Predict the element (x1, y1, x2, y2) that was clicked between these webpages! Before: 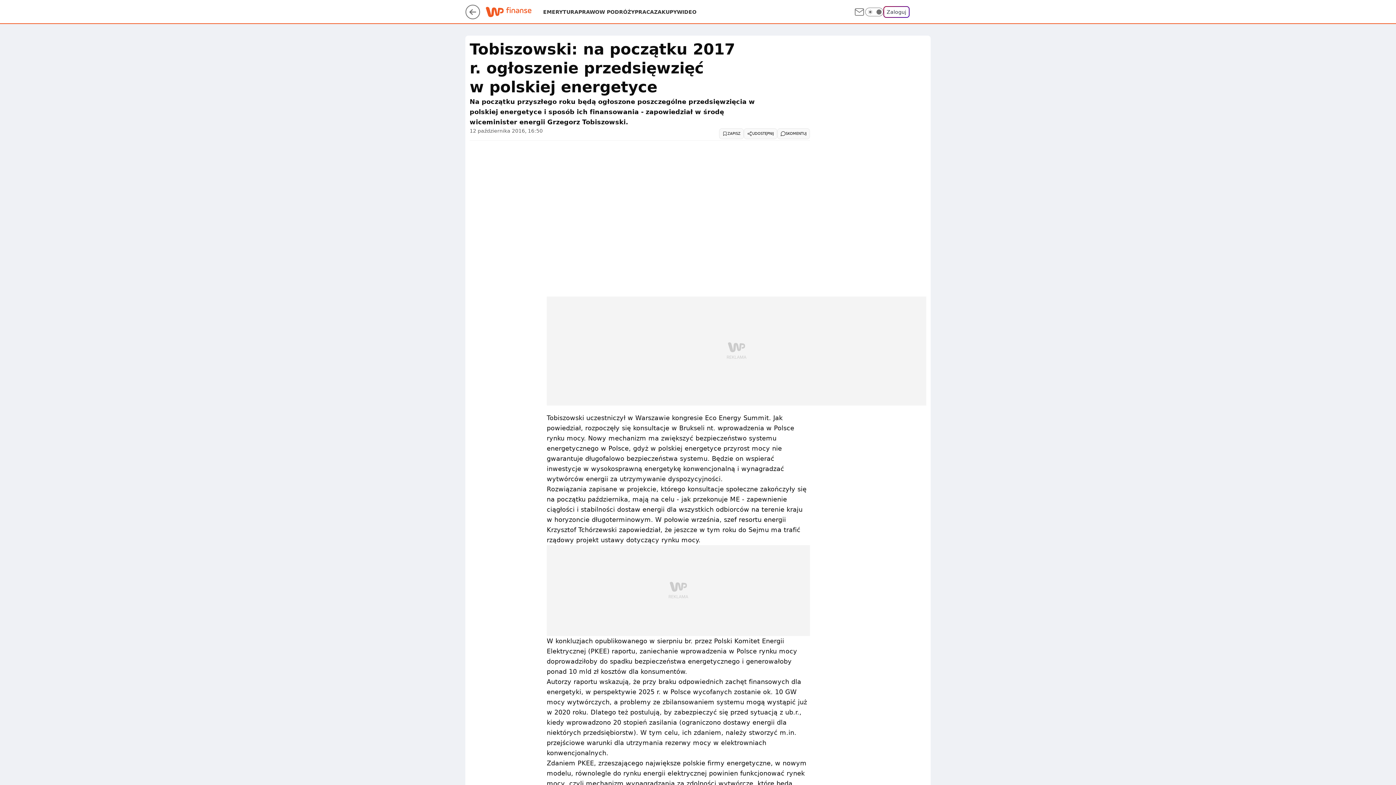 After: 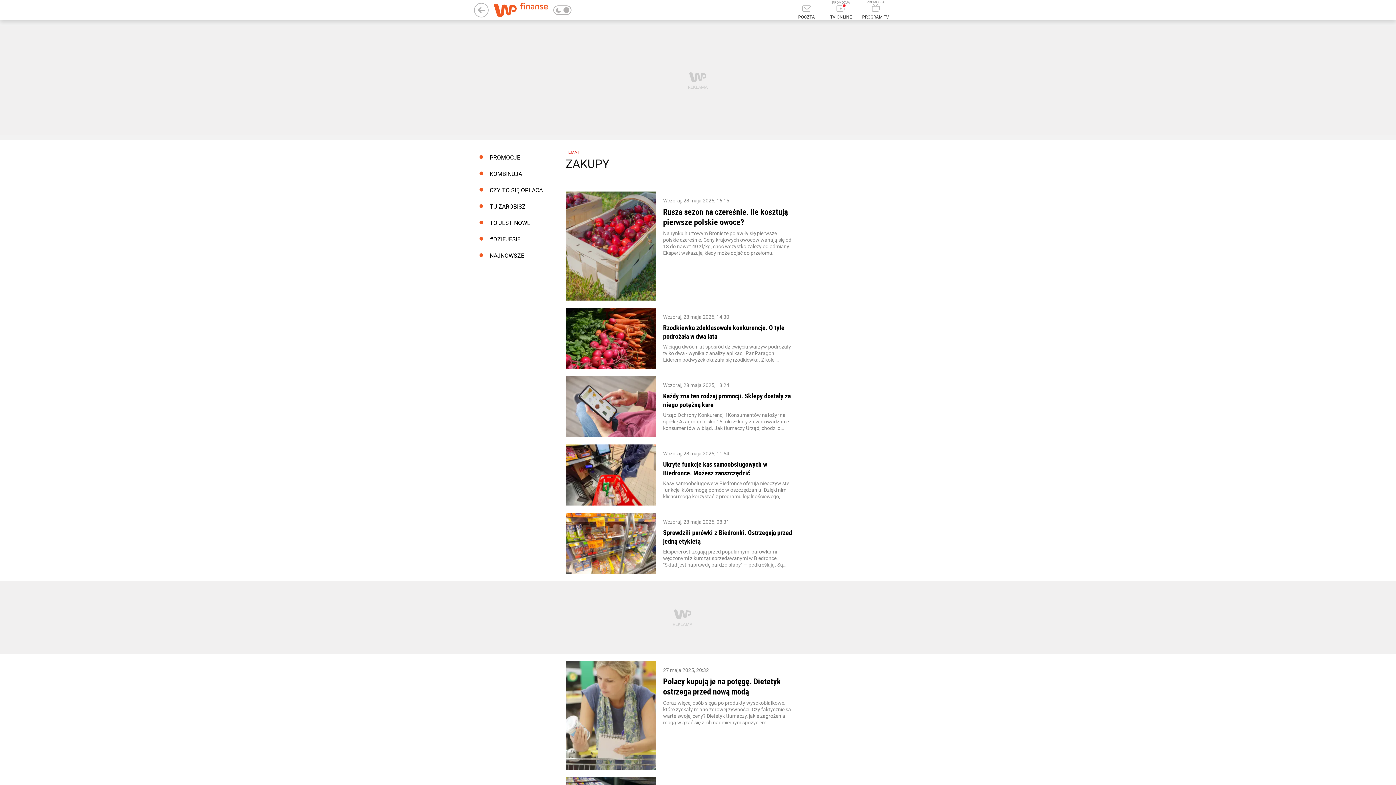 Action: label: ZAKUPY bbox: (654, 8, 677, 15)